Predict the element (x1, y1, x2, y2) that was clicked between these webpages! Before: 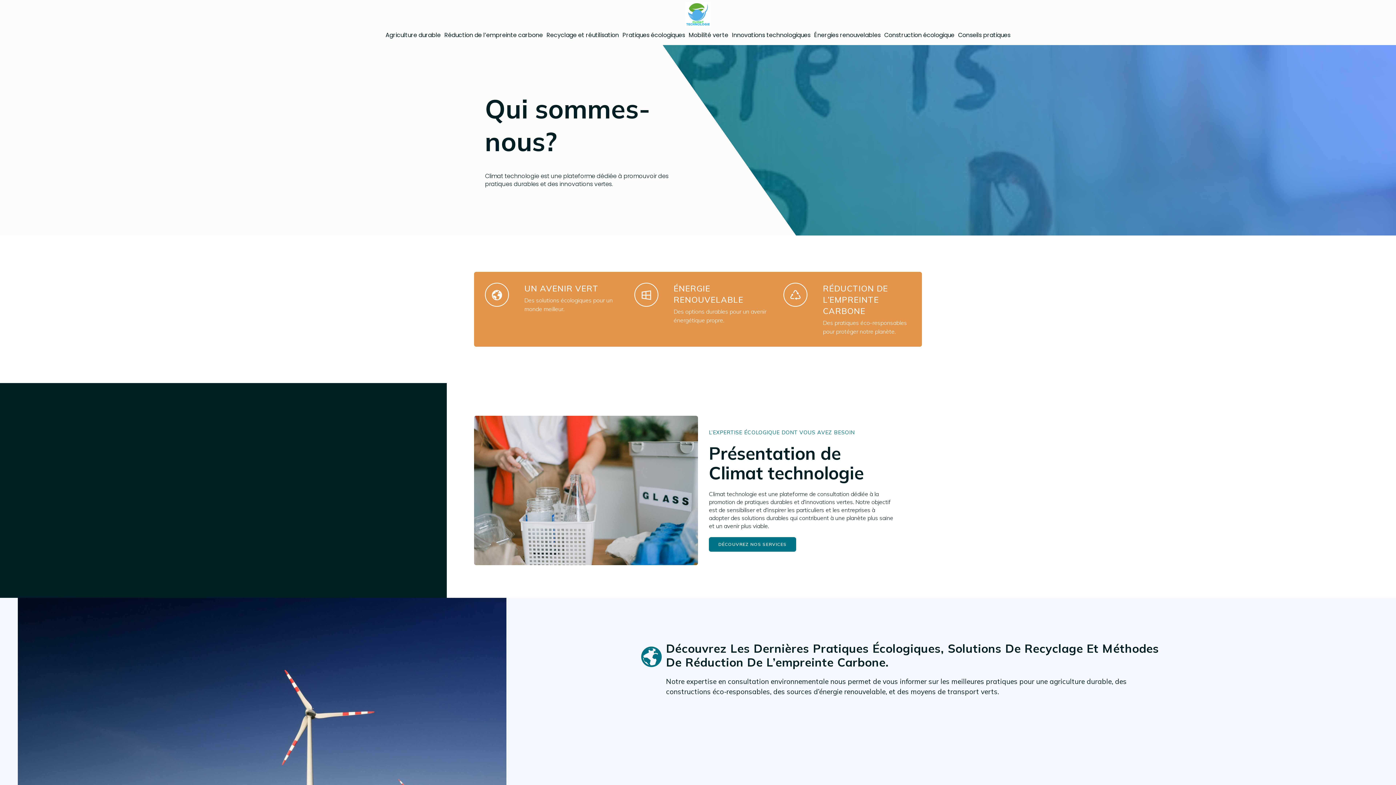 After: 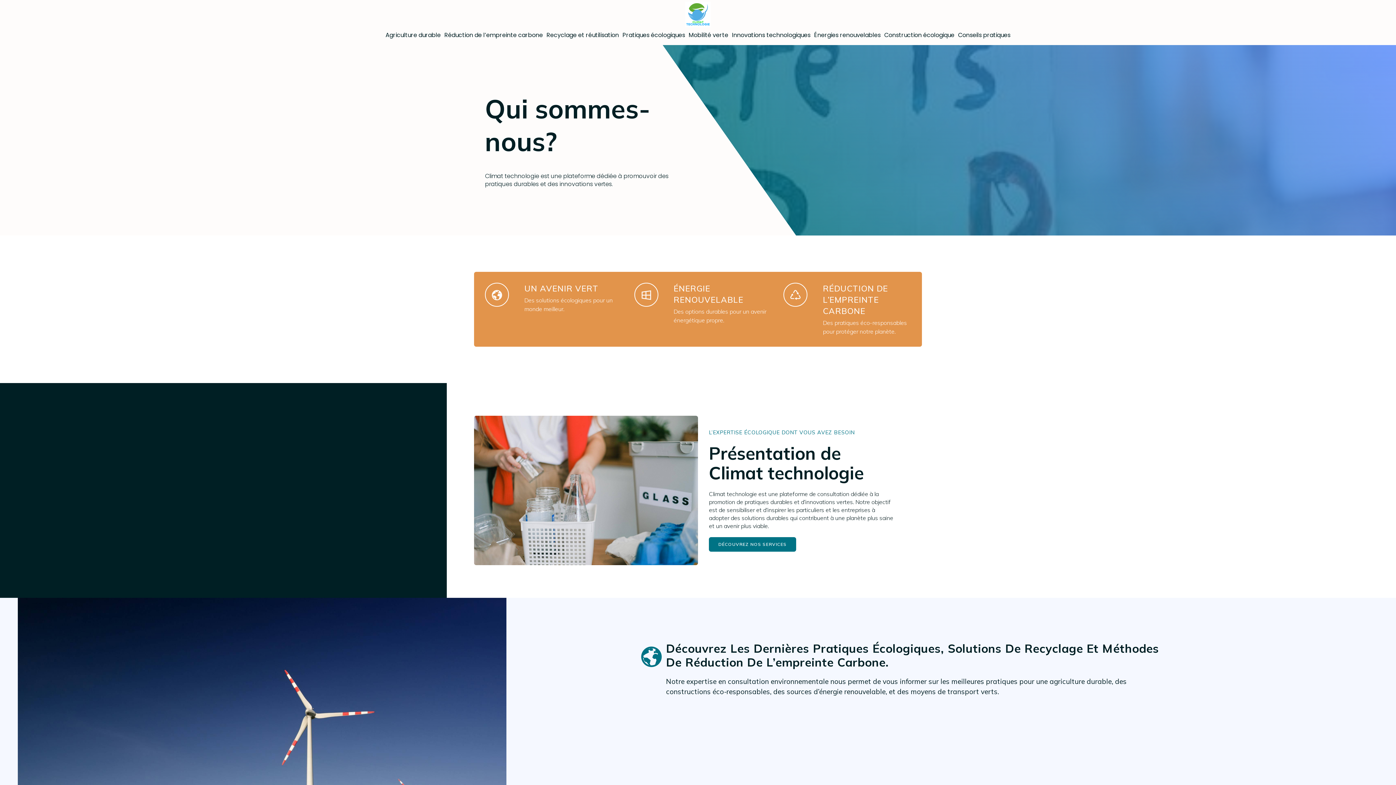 Action: bbox: (18, 1, 1378, 27)